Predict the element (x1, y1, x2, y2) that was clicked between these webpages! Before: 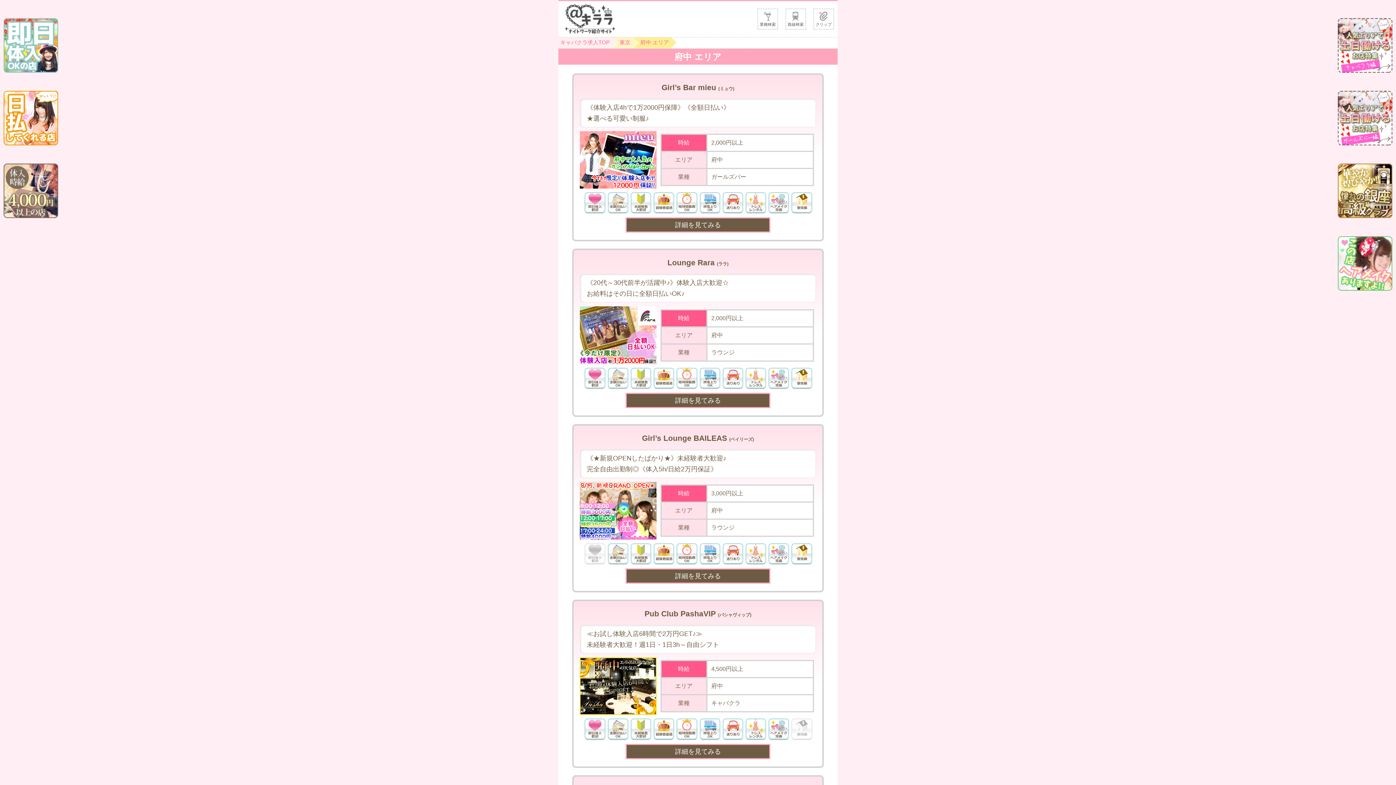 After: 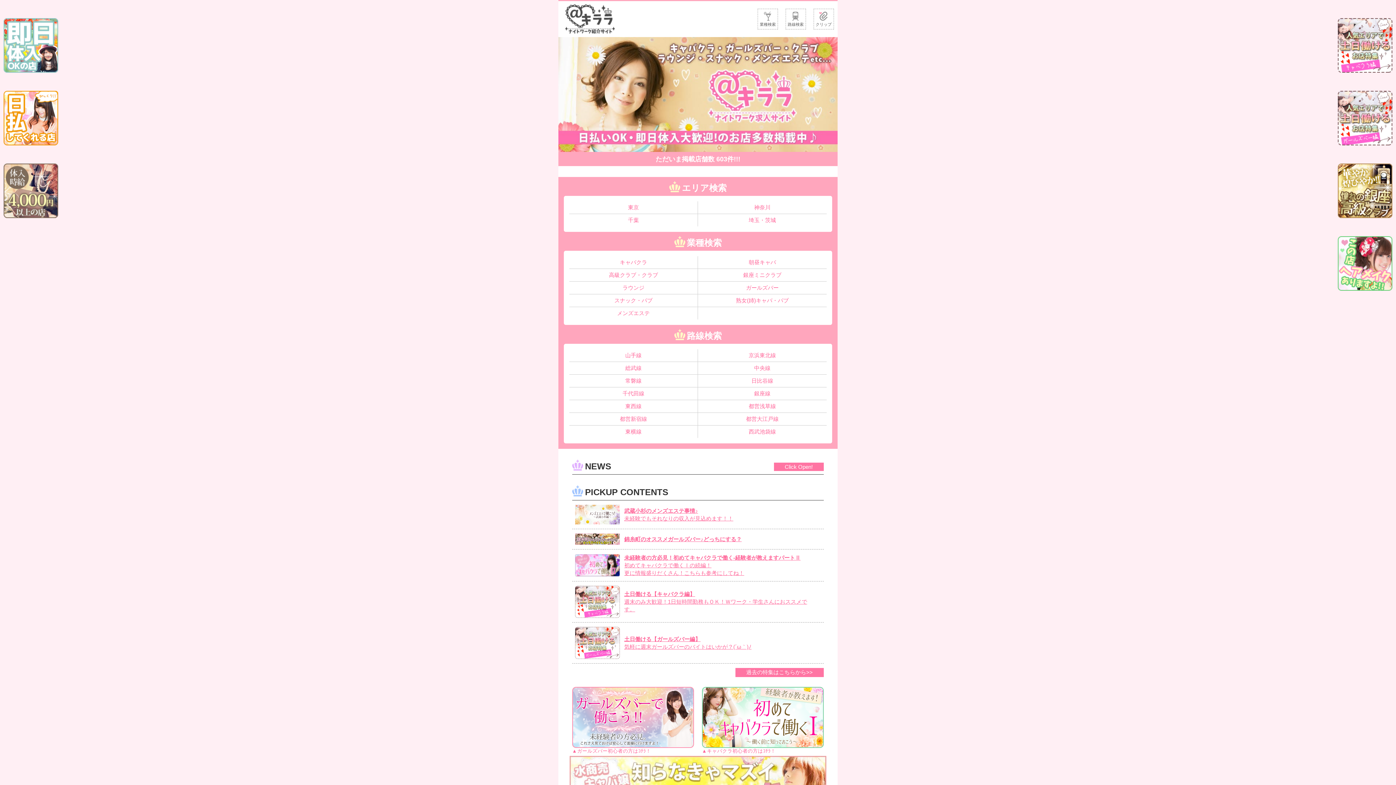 Action: bbox: (565, 21, 615, 33)